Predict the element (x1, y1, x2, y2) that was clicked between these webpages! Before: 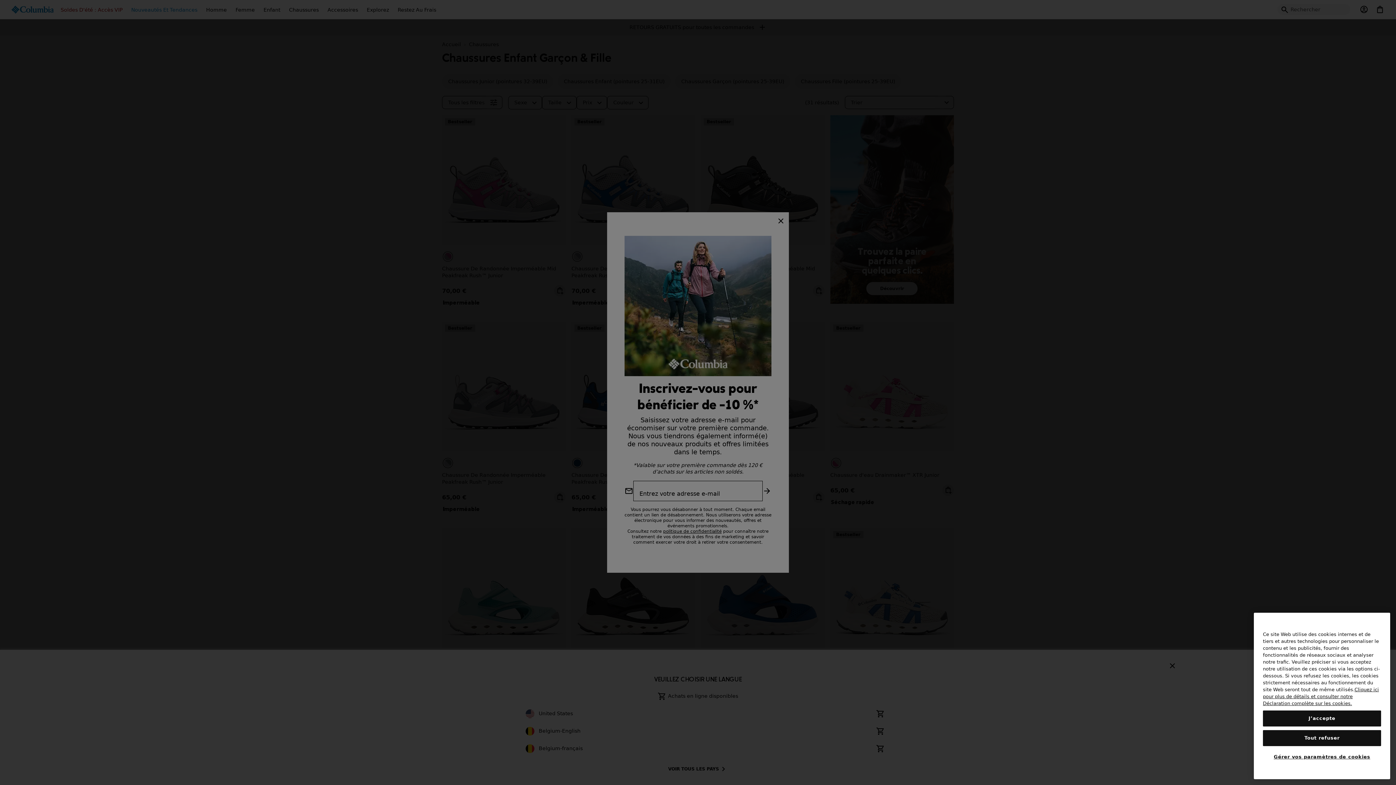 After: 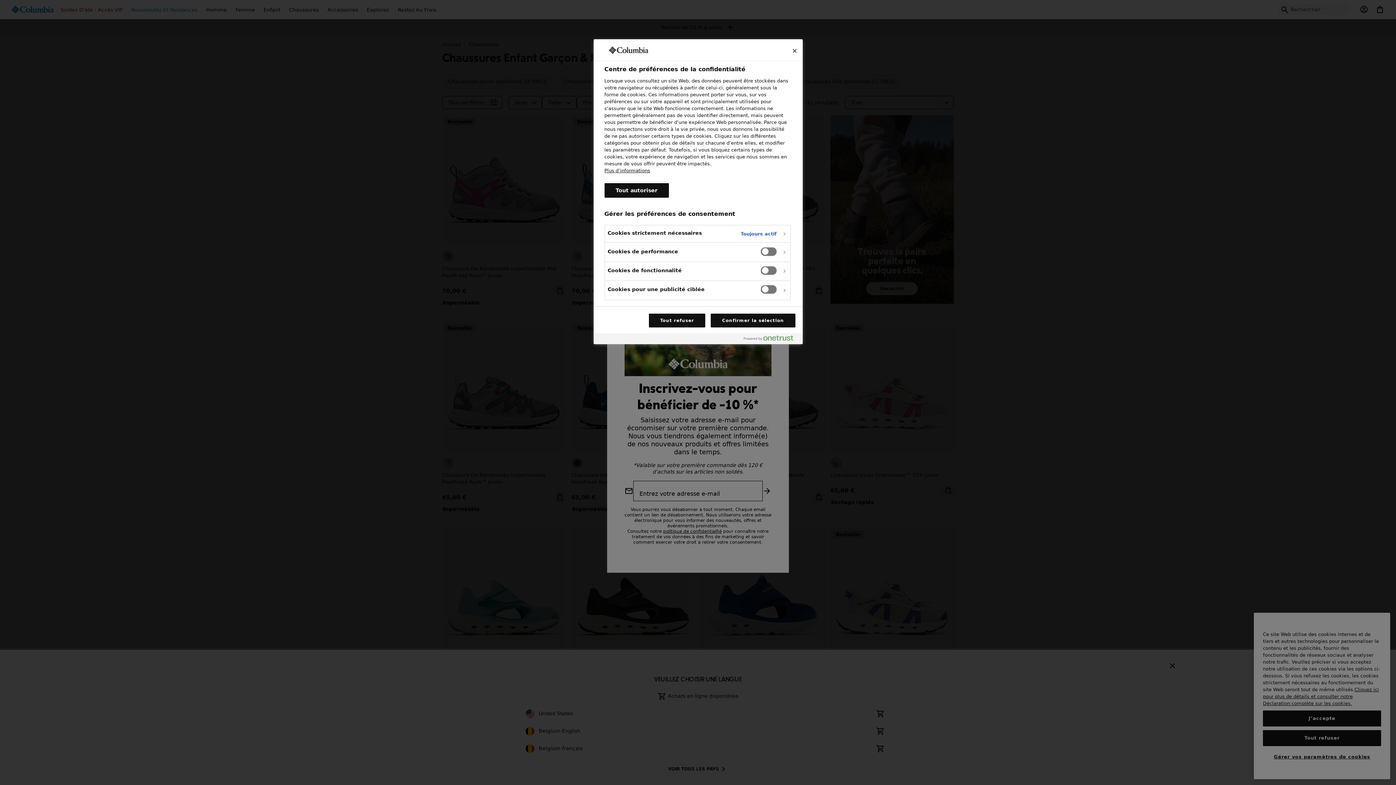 Action: label: Gérer vos paramètres de cookies bbox: (1263, 749, 1381, 765)